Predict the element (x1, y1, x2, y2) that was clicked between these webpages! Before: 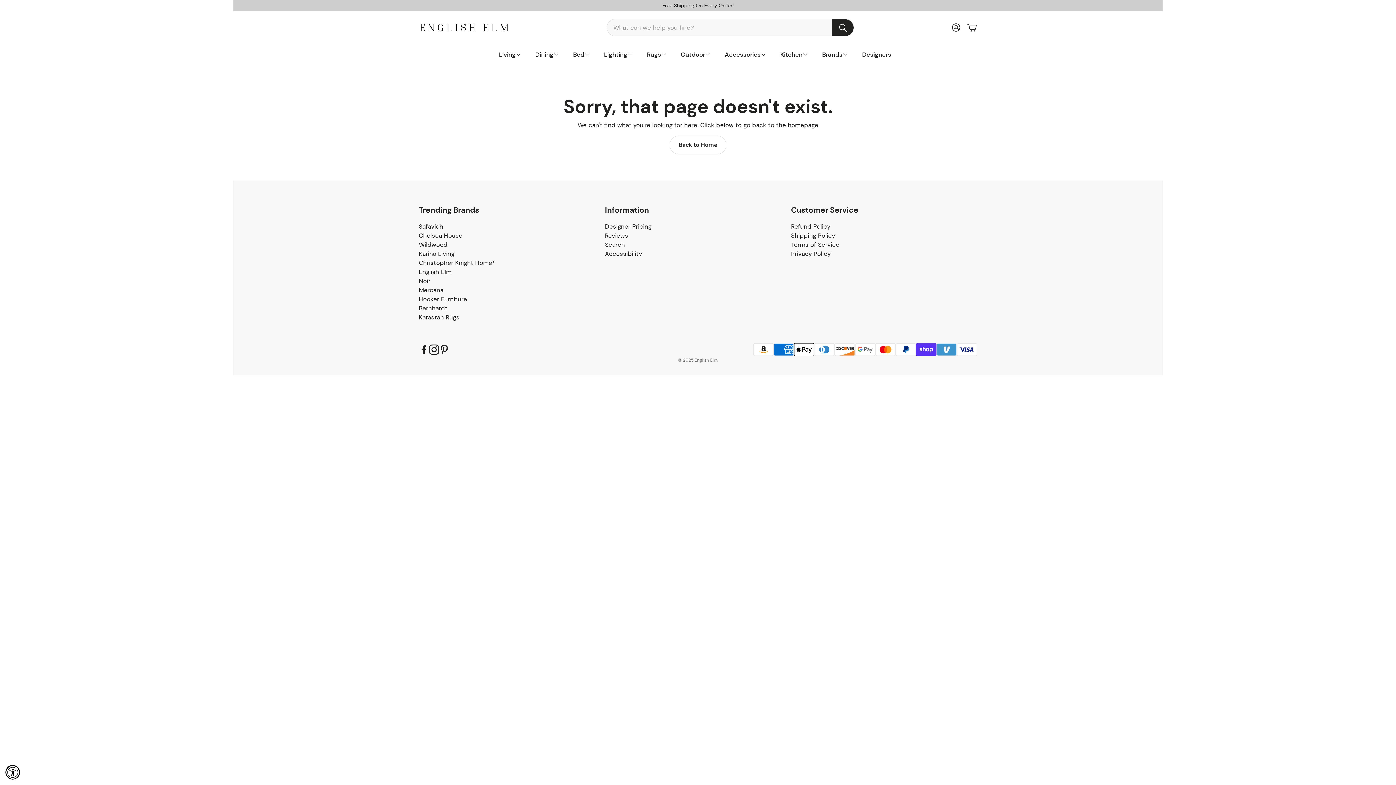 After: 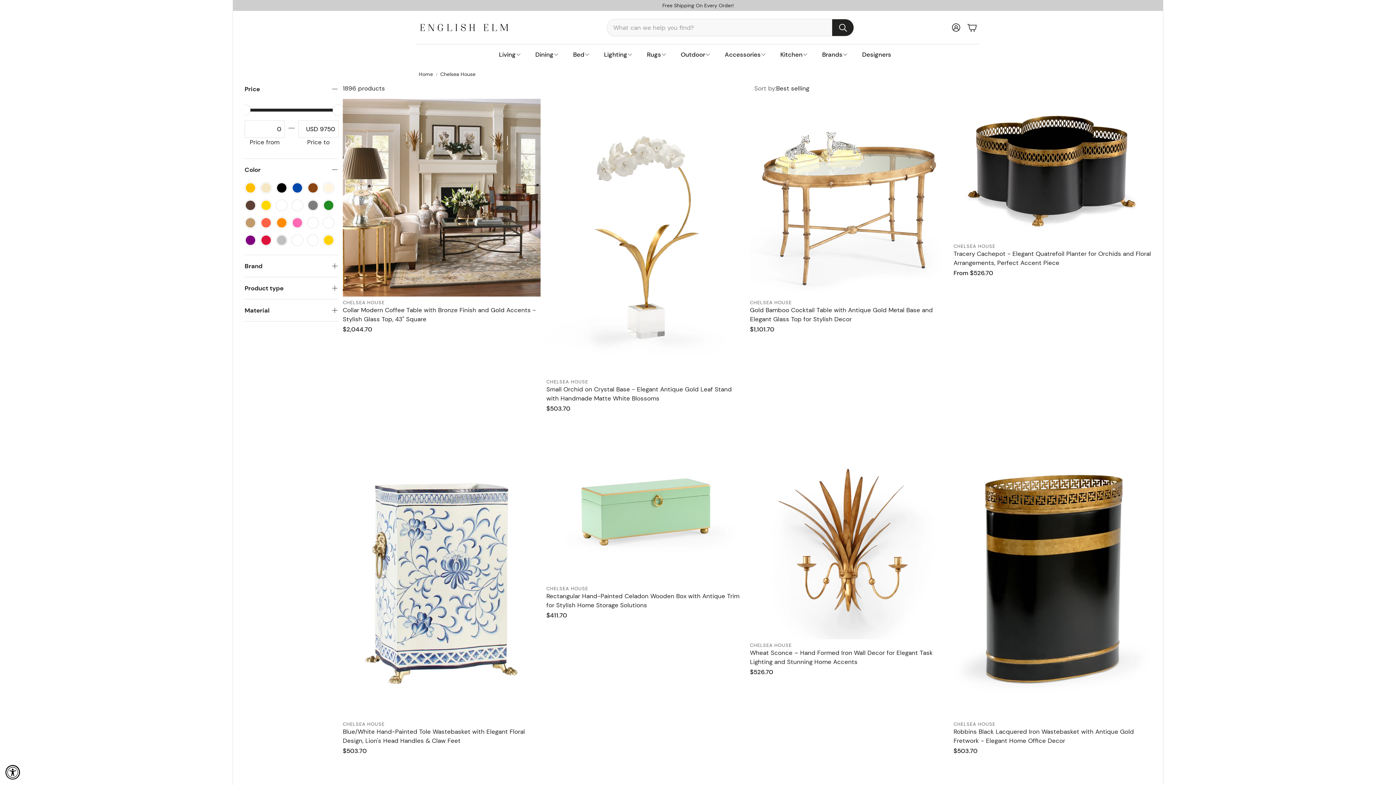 Action: bbox: (418, 231, 462, 239) label: Chelsea House